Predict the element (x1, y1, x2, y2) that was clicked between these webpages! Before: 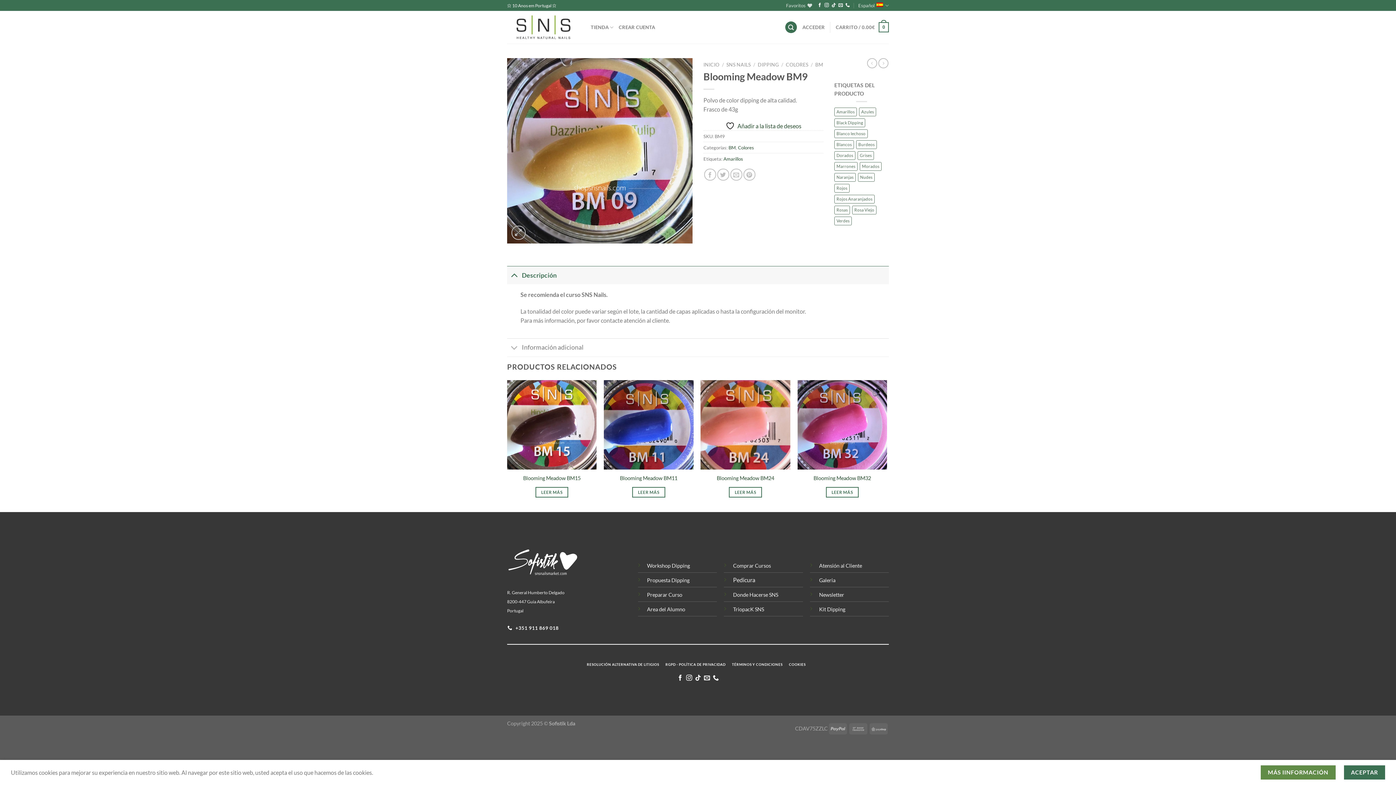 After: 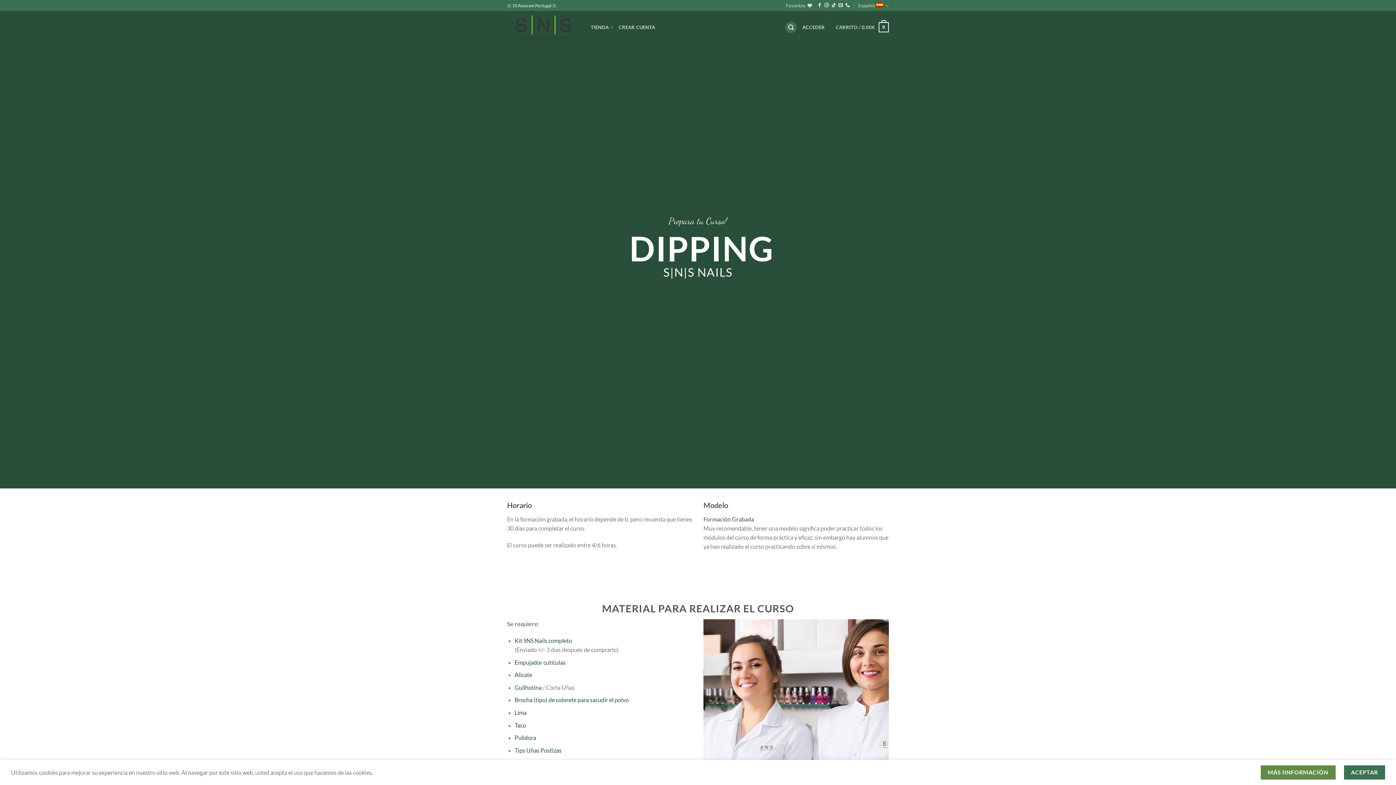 Action: bbox: (647, 591, 682, 598) label: Preparar Curso